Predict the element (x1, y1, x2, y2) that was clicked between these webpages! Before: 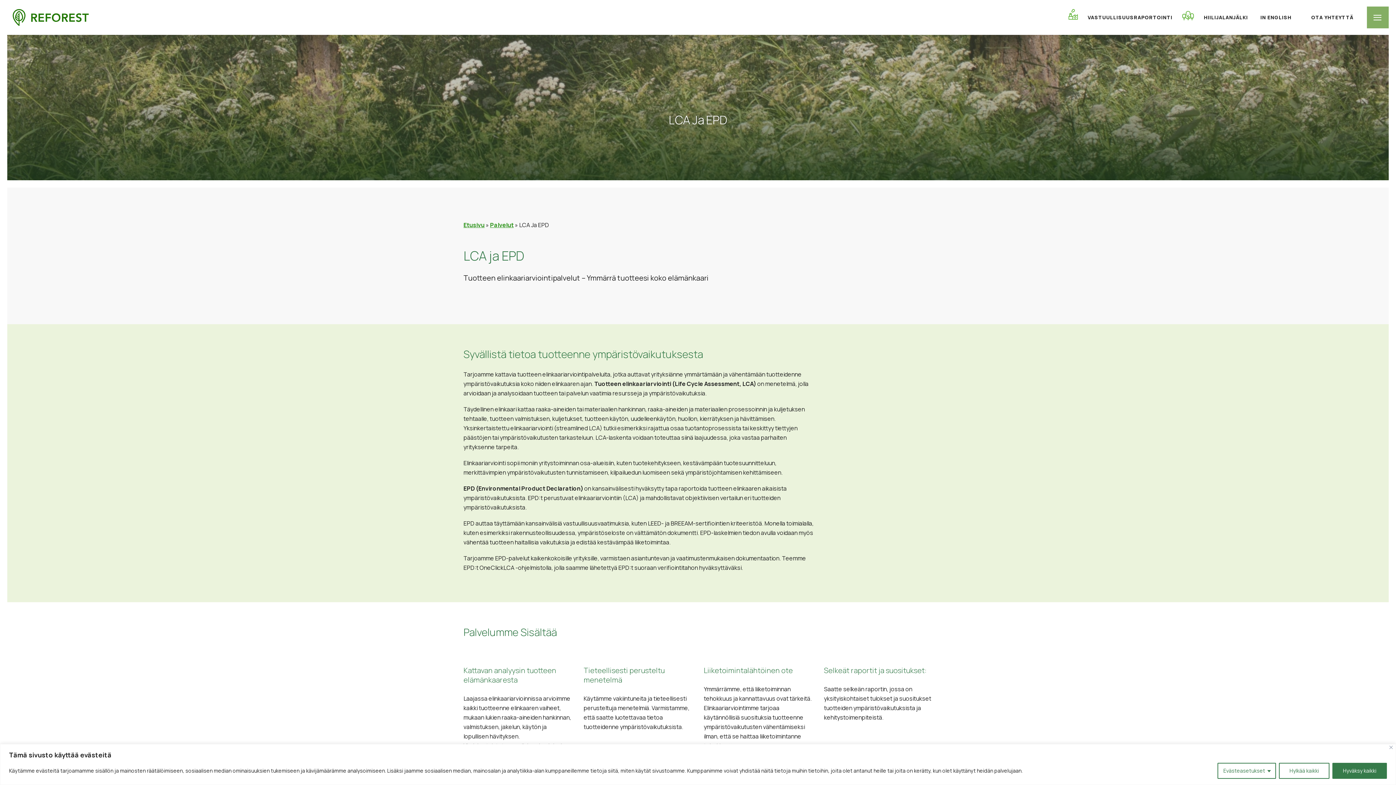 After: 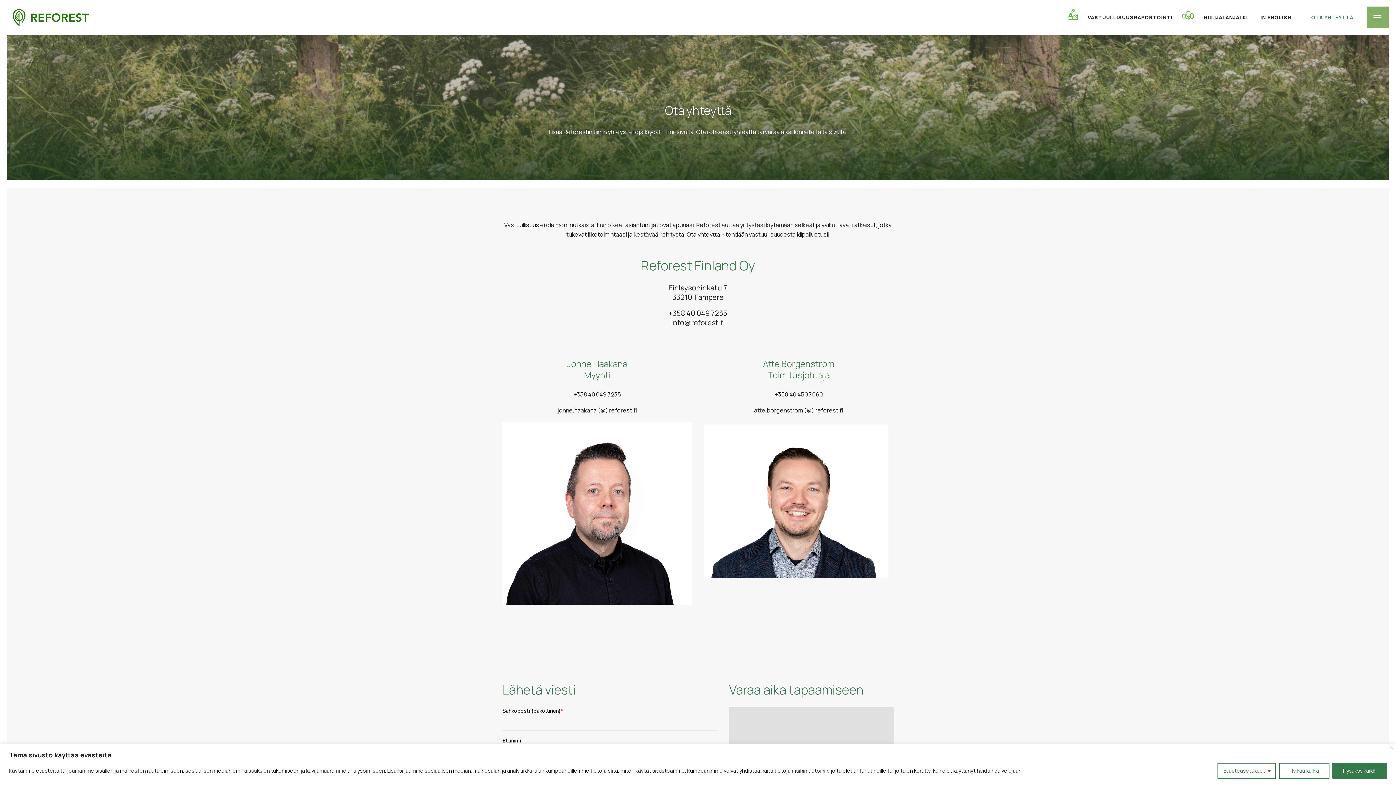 Action: label: OTA YHTEYTTÄ bbox: (1301, 0, 1363, 34)